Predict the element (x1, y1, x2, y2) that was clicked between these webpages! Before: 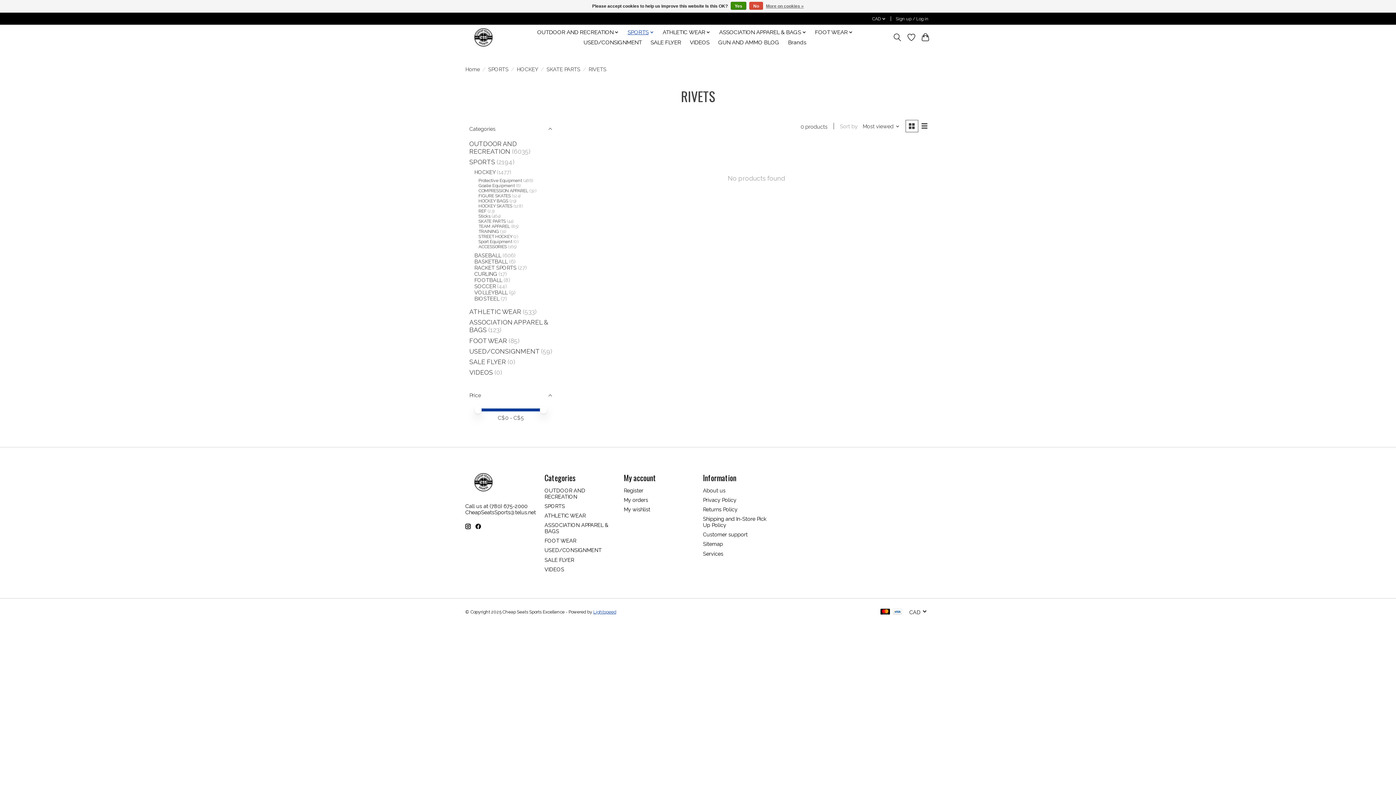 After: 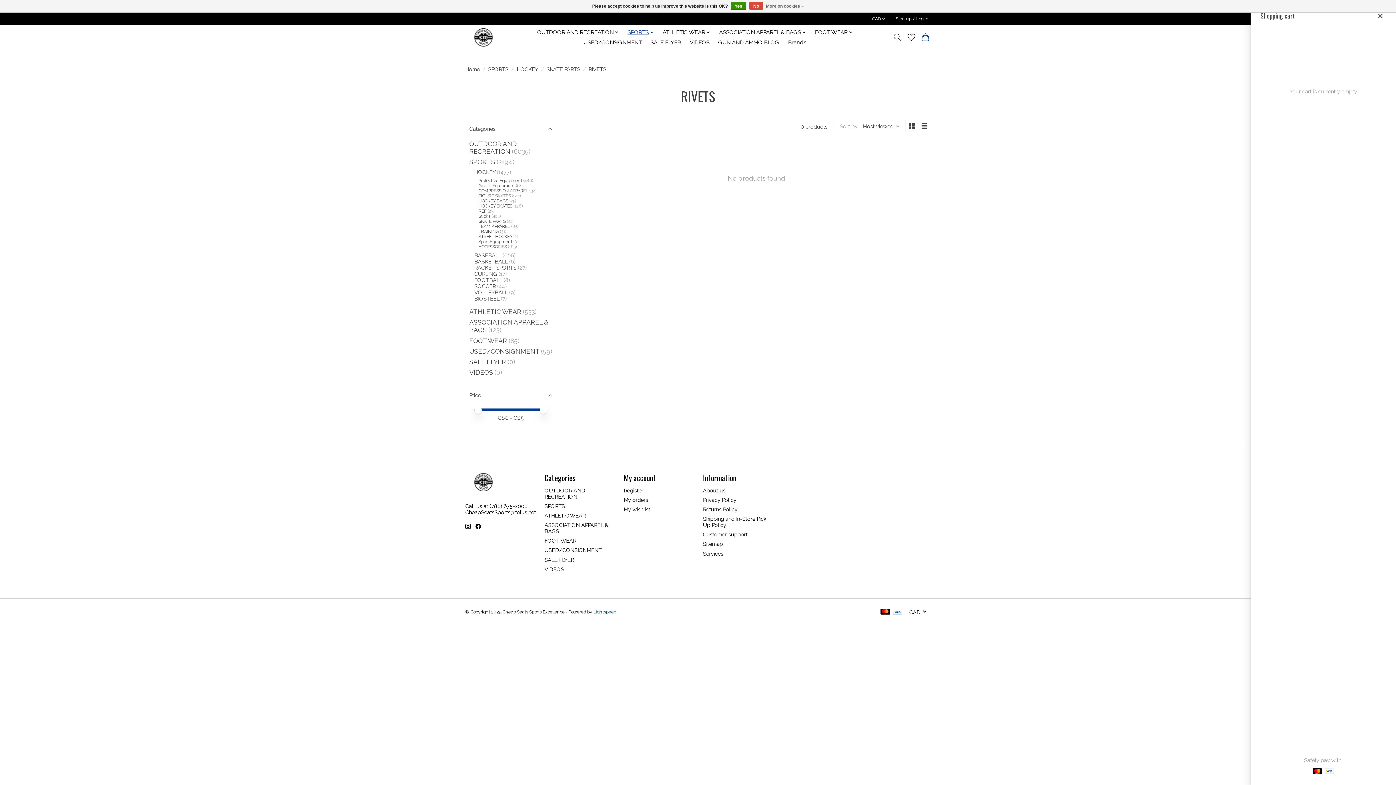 Action: bbox: (920, 30, 930, 43)